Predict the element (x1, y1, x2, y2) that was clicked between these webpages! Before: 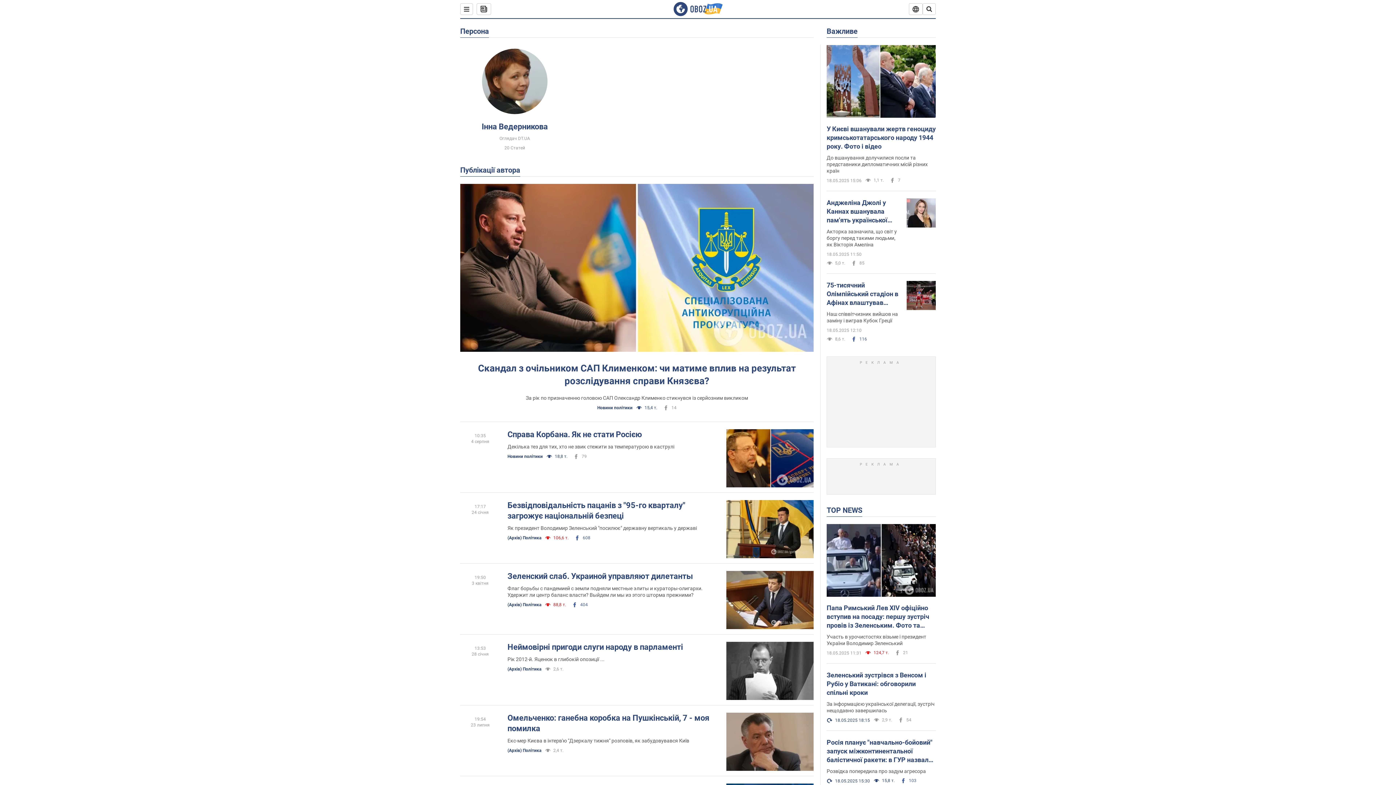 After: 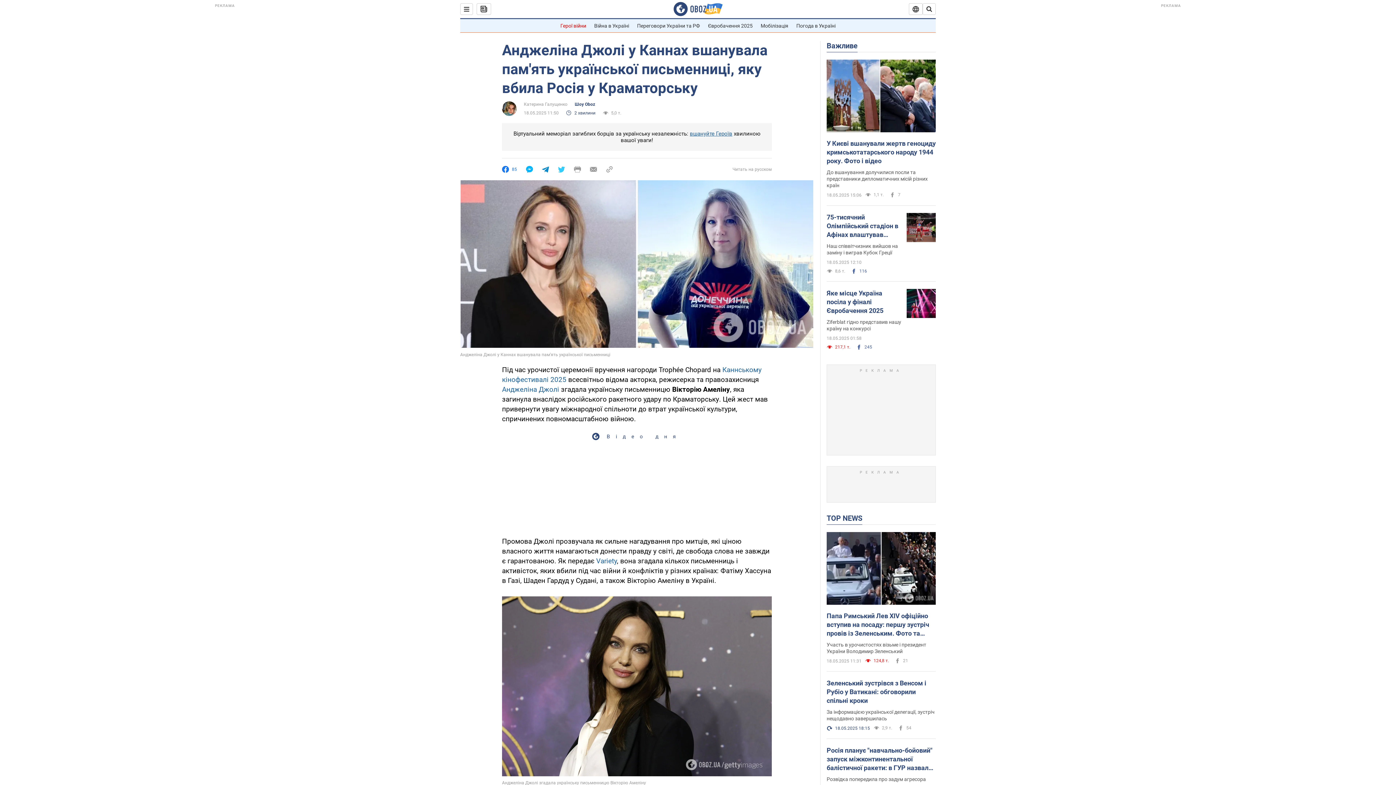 Action: label: Акторка зазначила, що світ у боргу перед такими людьми, як Вікторія Амеліна bbox: (826, 228, 897, 247)